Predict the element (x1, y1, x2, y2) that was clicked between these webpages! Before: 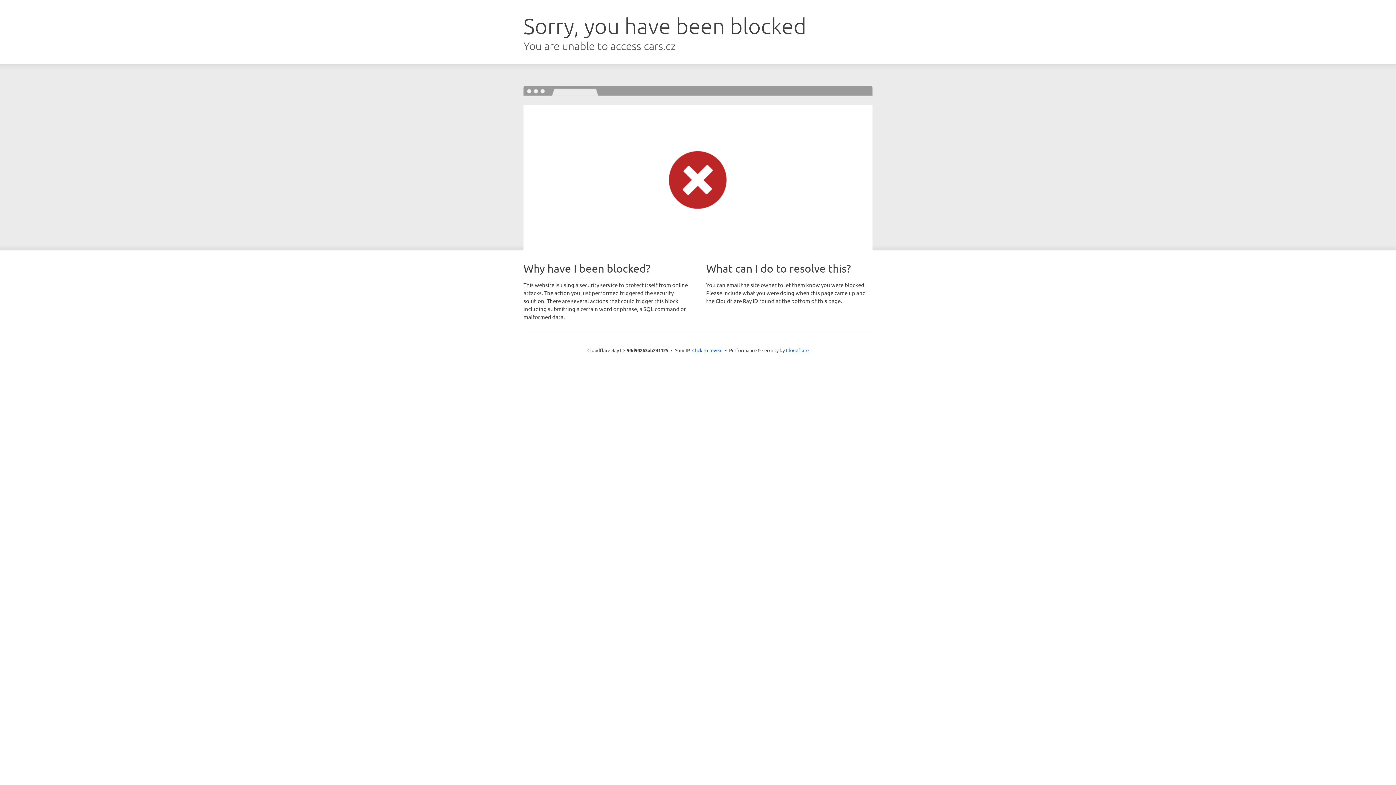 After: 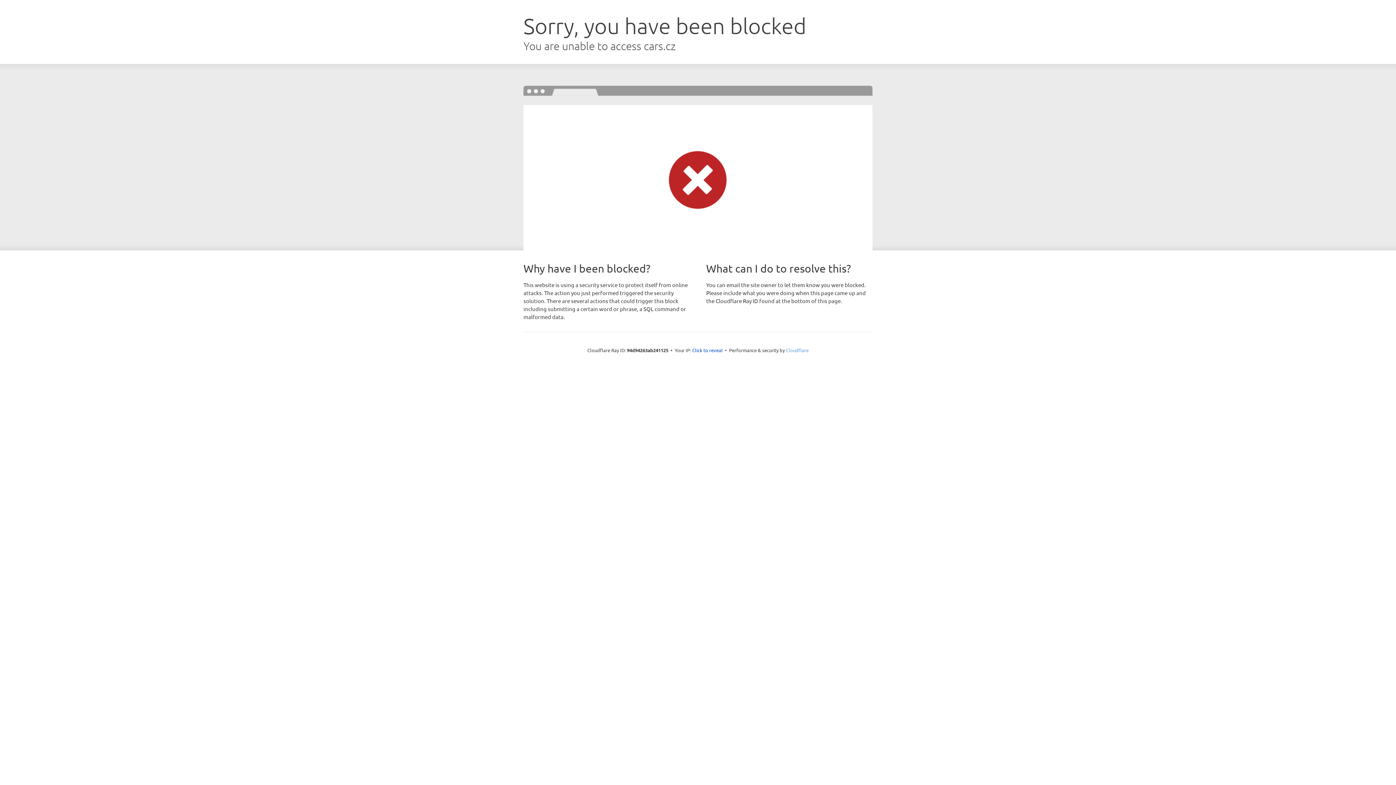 Action: label: Cloudflare bbox: (786, 347, 808, 353)